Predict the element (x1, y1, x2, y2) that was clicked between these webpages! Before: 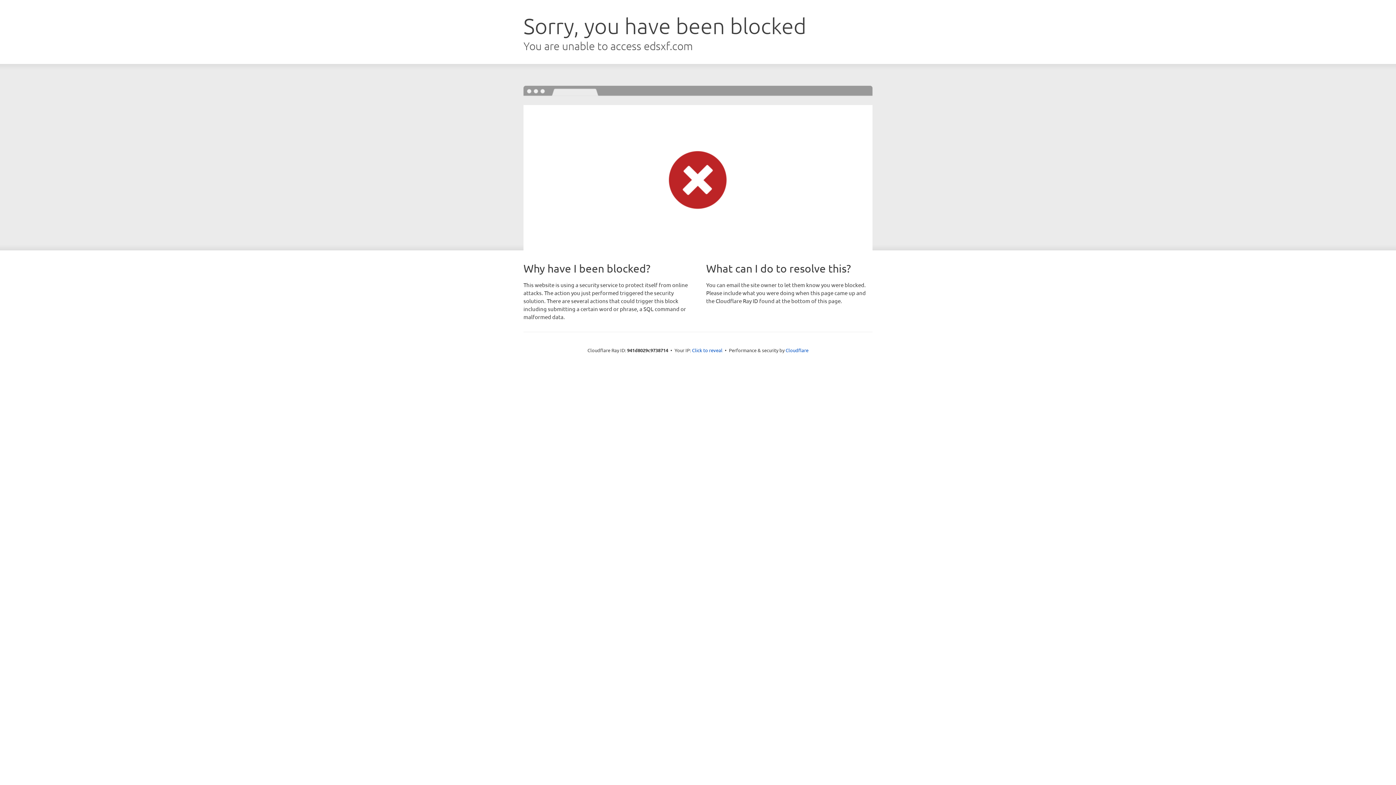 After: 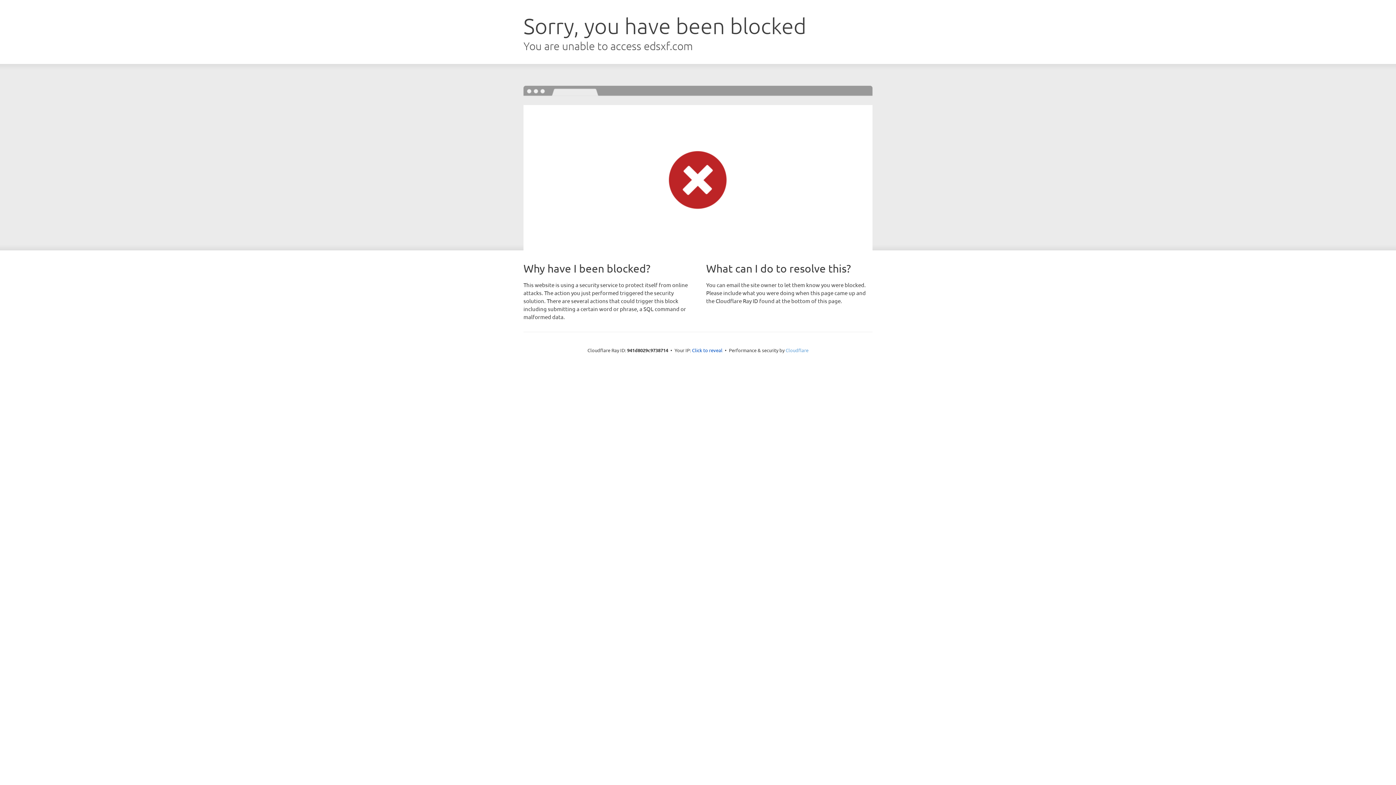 Action: bbox: (785, 347, 808, 353) label: Cloudflare